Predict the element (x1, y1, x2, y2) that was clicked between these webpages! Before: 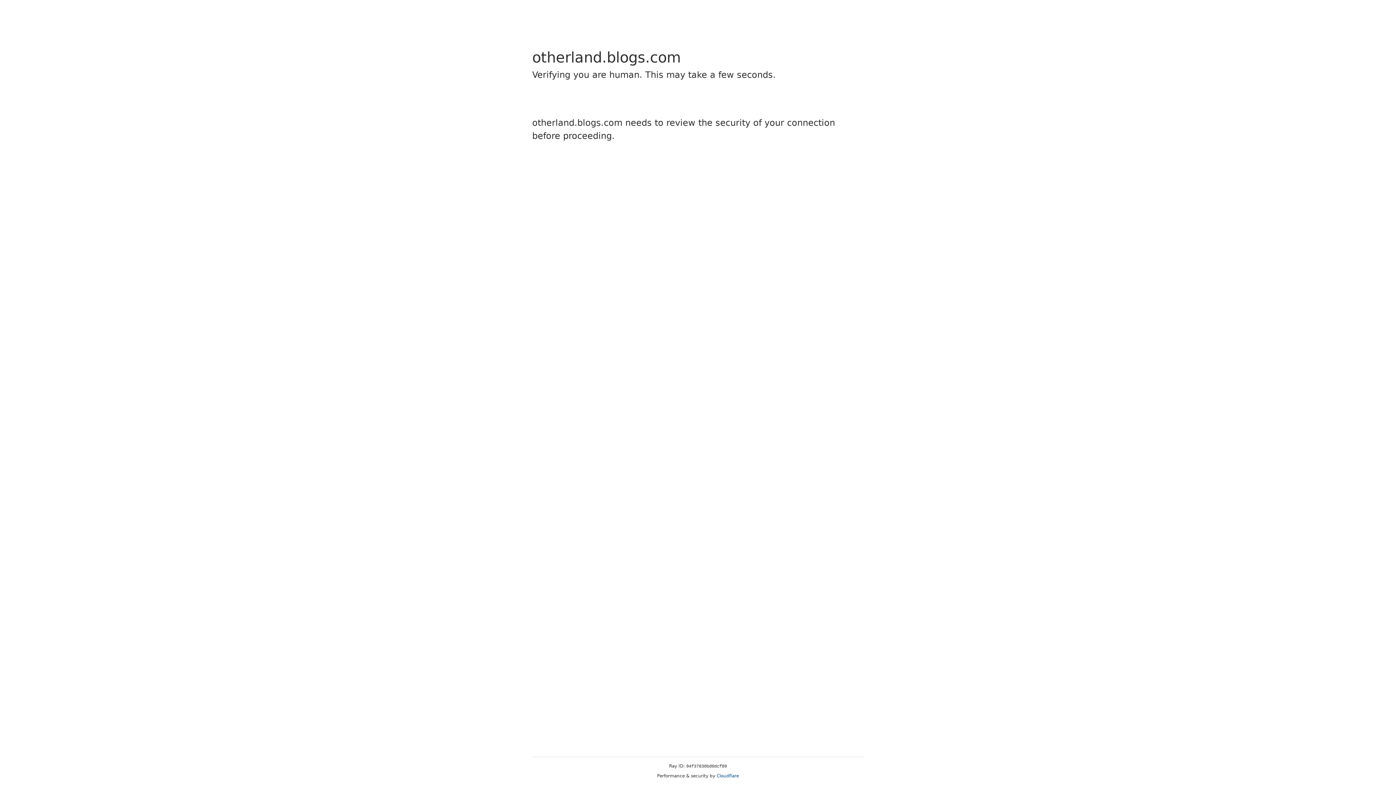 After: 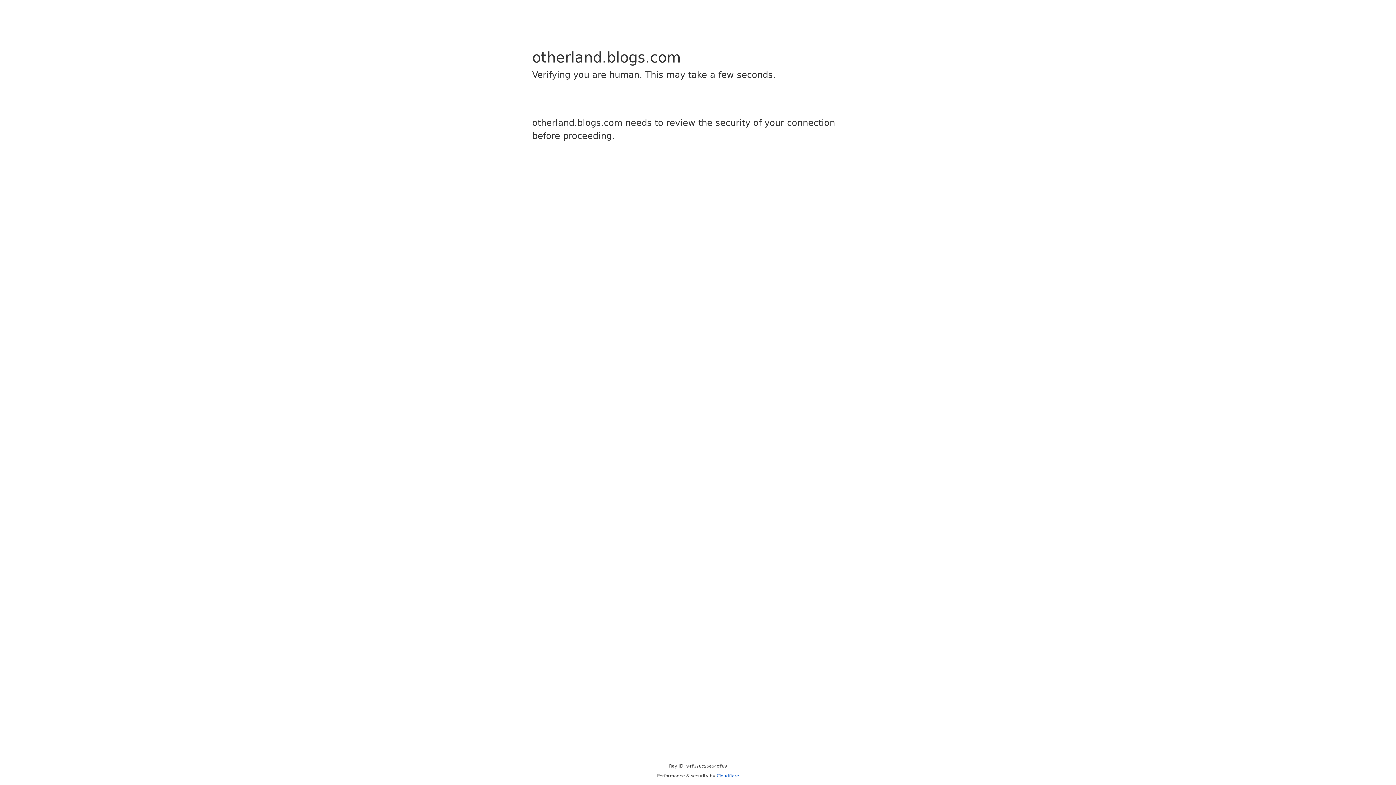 Action: bbox: (716, 773, 739, 778) label: Cloudflare